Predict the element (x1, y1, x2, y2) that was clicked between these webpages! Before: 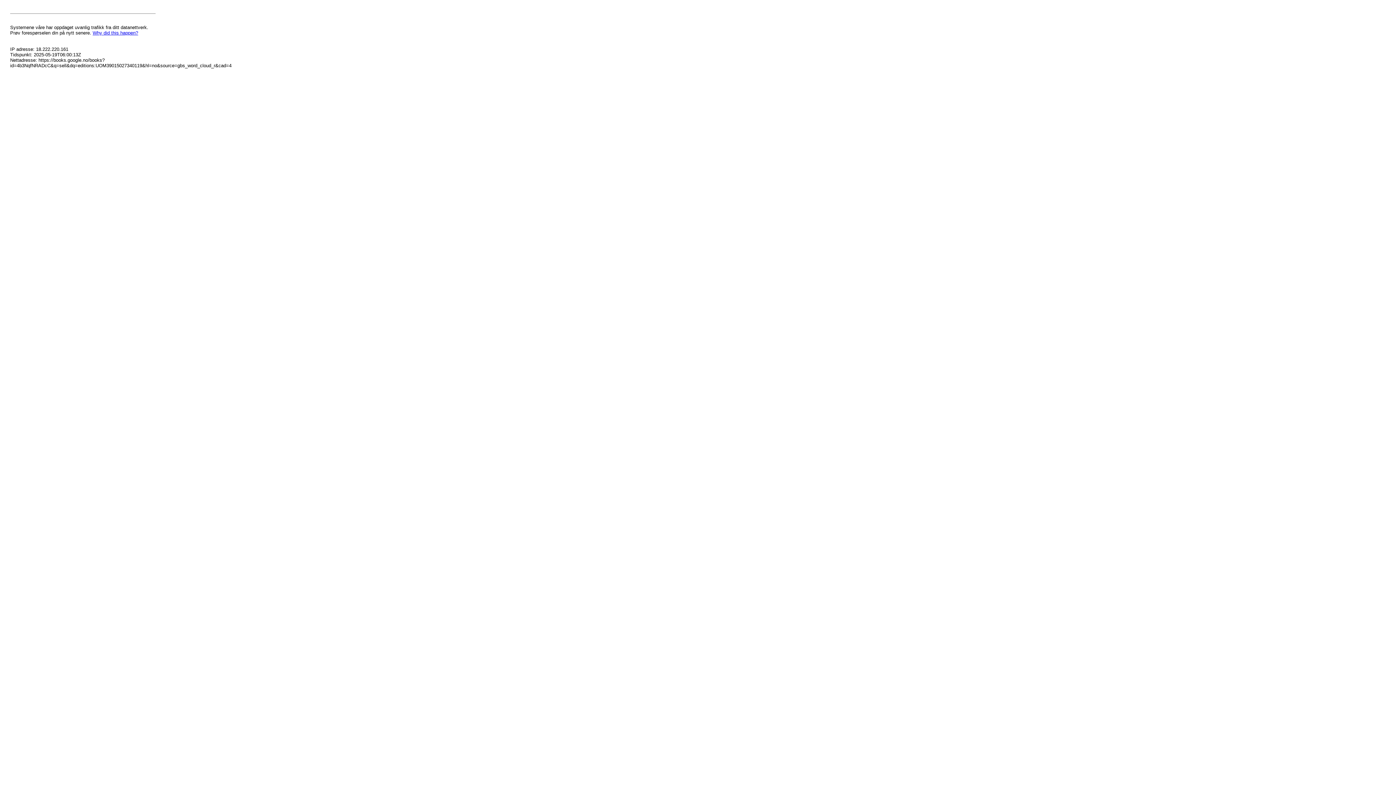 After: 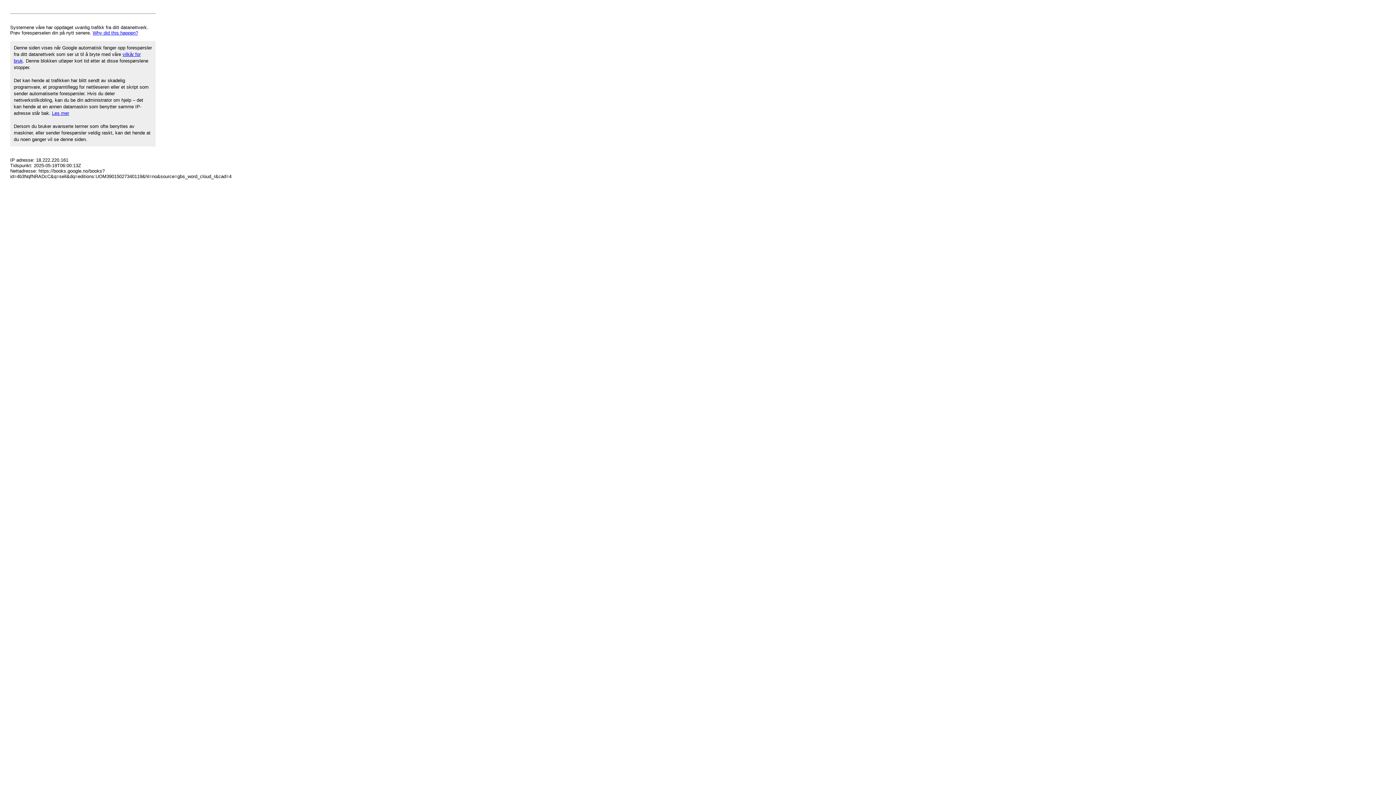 Action: bbox: (92, 30, 138, 35) label: Why did this happen?